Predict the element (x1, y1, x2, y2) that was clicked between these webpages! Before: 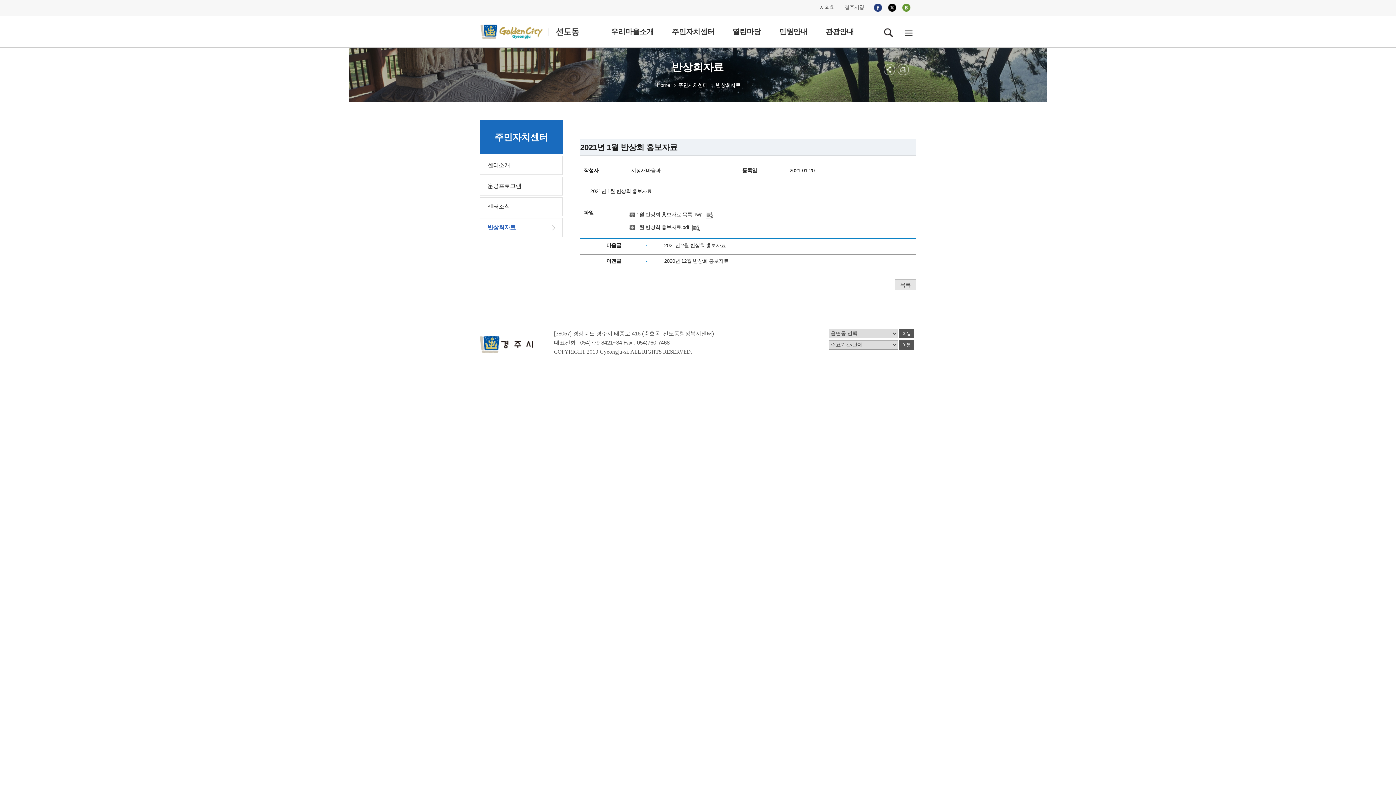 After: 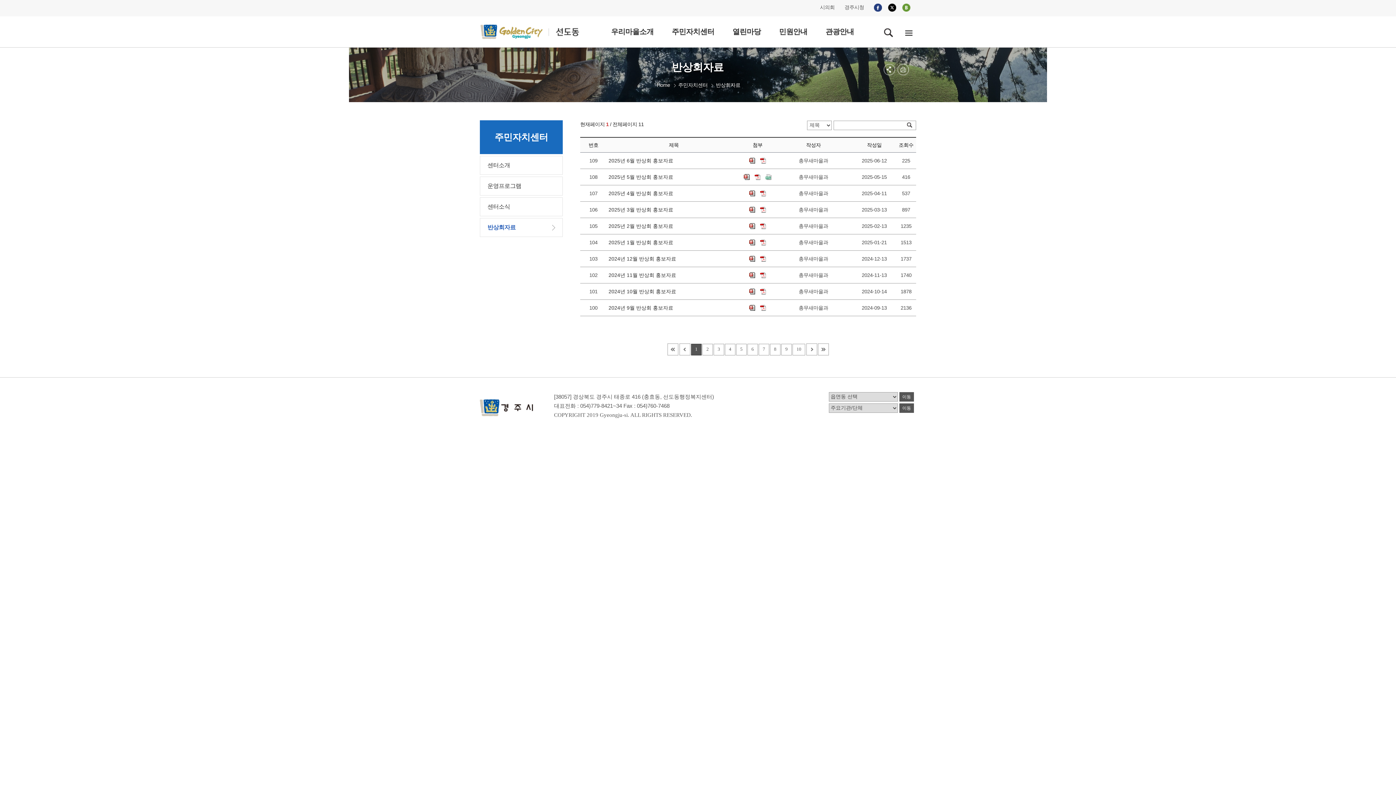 Action: label: 반상회자료 bbox: (487, 218, 555, 236)